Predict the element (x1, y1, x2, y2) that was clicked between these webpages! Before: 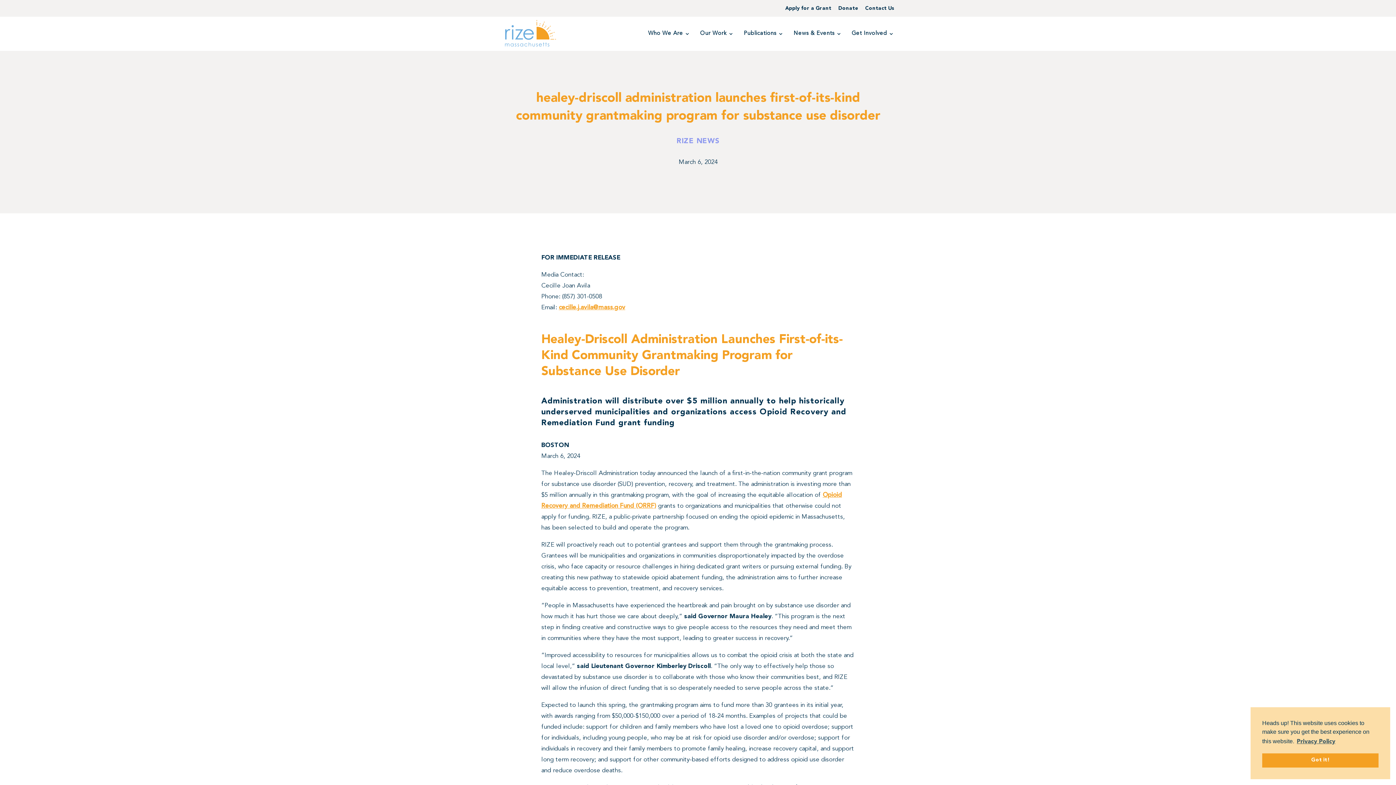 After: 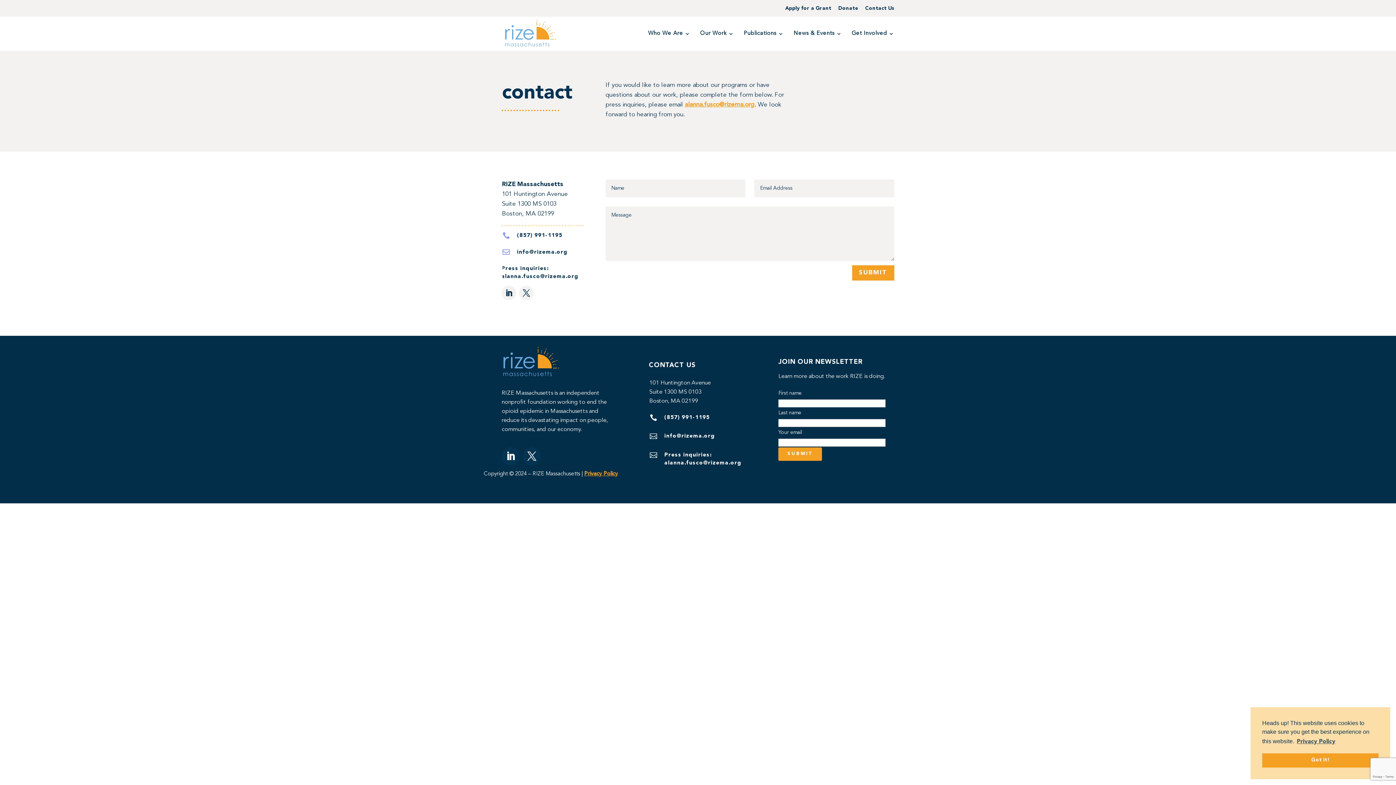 Action: label: Contact Us bbox: (865, 3, 894, 16)